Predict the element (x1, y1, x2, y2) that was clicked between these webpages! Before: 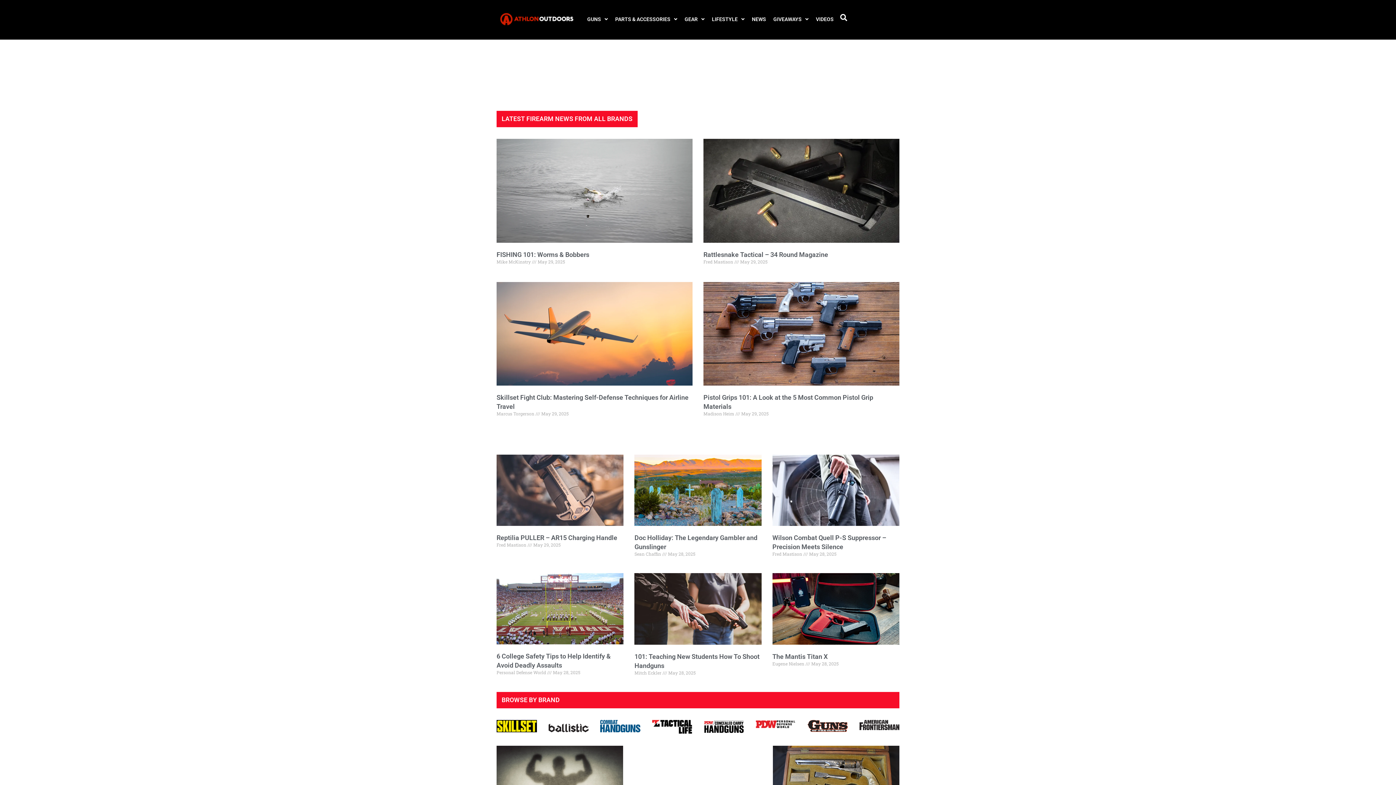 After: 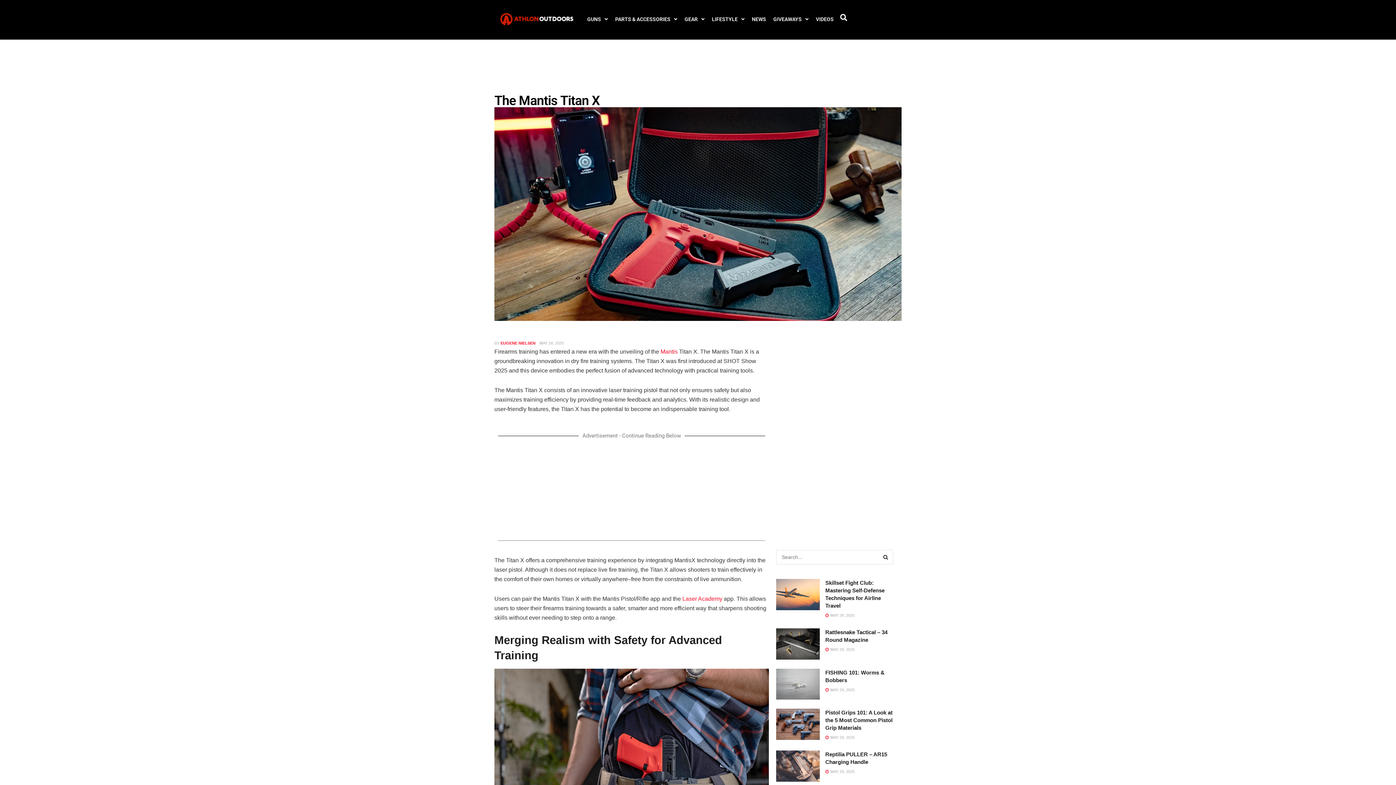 Action: label: The Mantis Titan X bbox: (772, 652, 827, 660)